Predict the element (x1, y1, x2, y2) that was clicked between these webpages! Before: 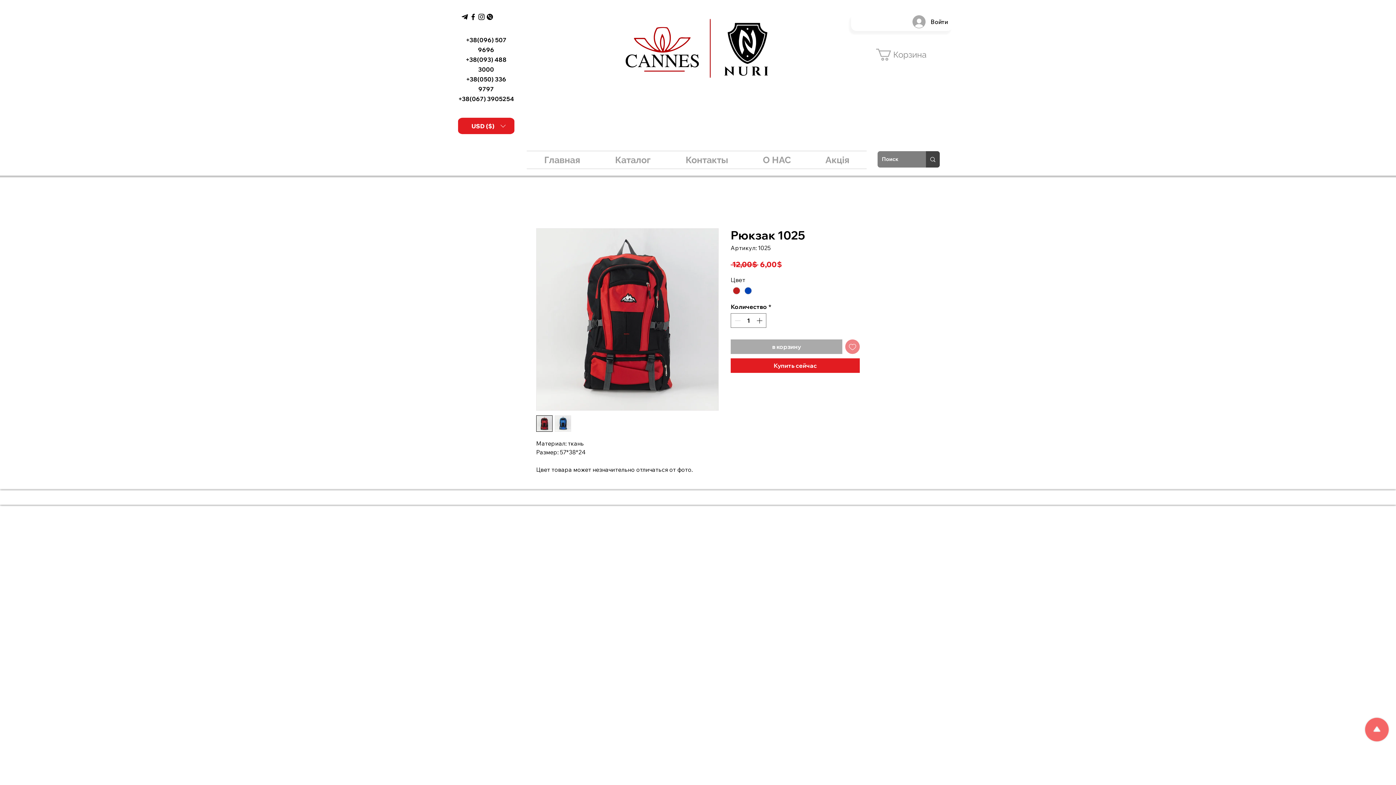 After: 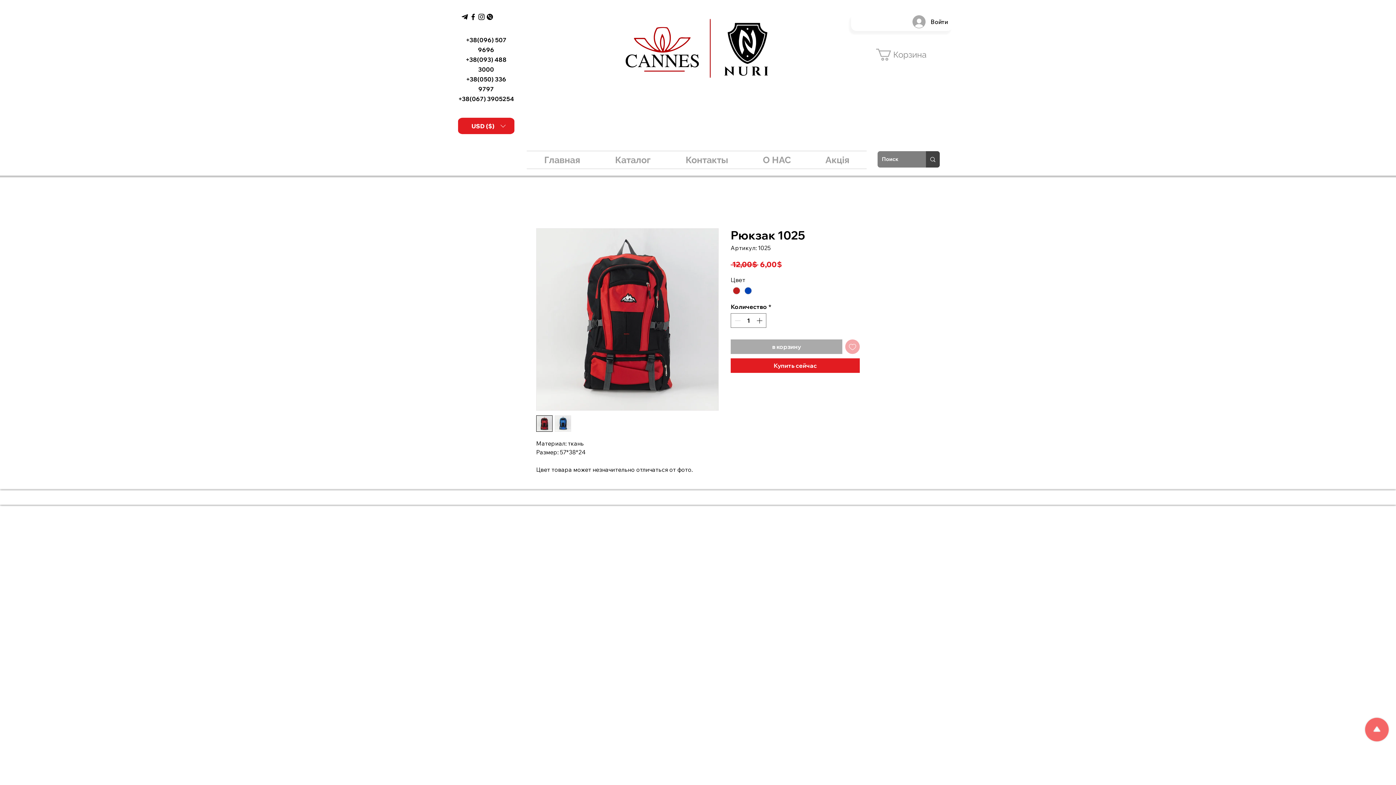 Action: bbox: (845, 339, 860, 354) label: Добавить в вишлист